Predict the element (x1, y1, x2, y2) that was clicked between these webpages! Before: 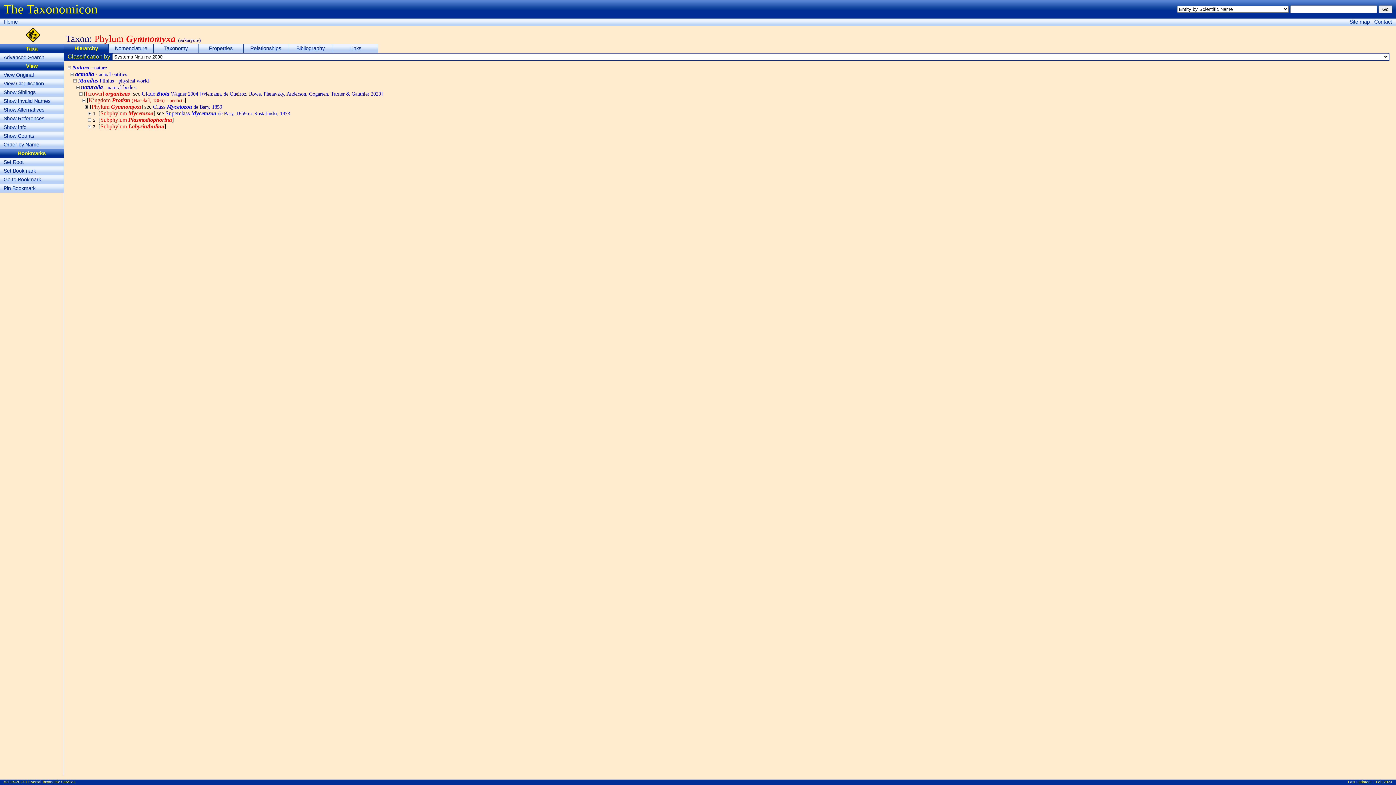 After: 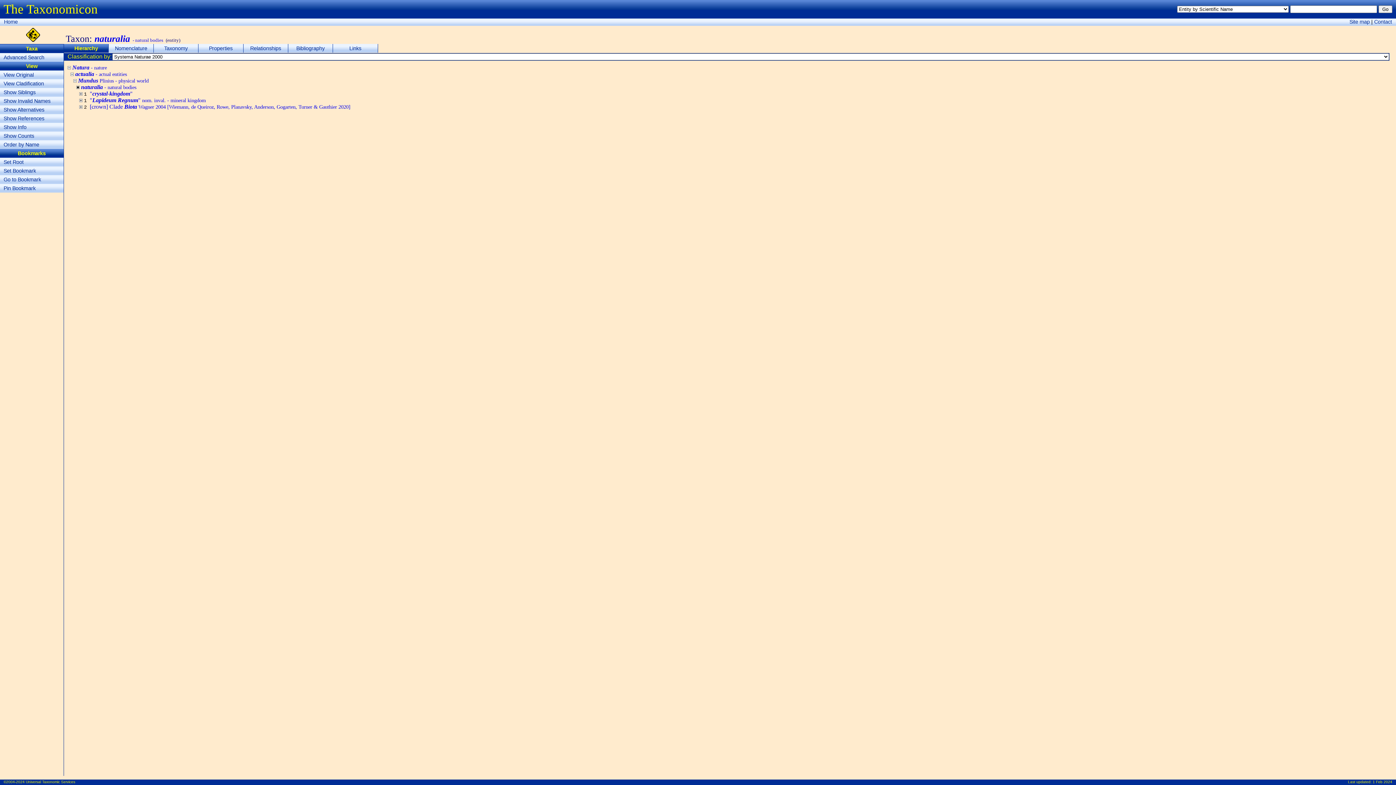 Action: label: naturalia - natural bodies bbox: (81, 84, 136, 90)